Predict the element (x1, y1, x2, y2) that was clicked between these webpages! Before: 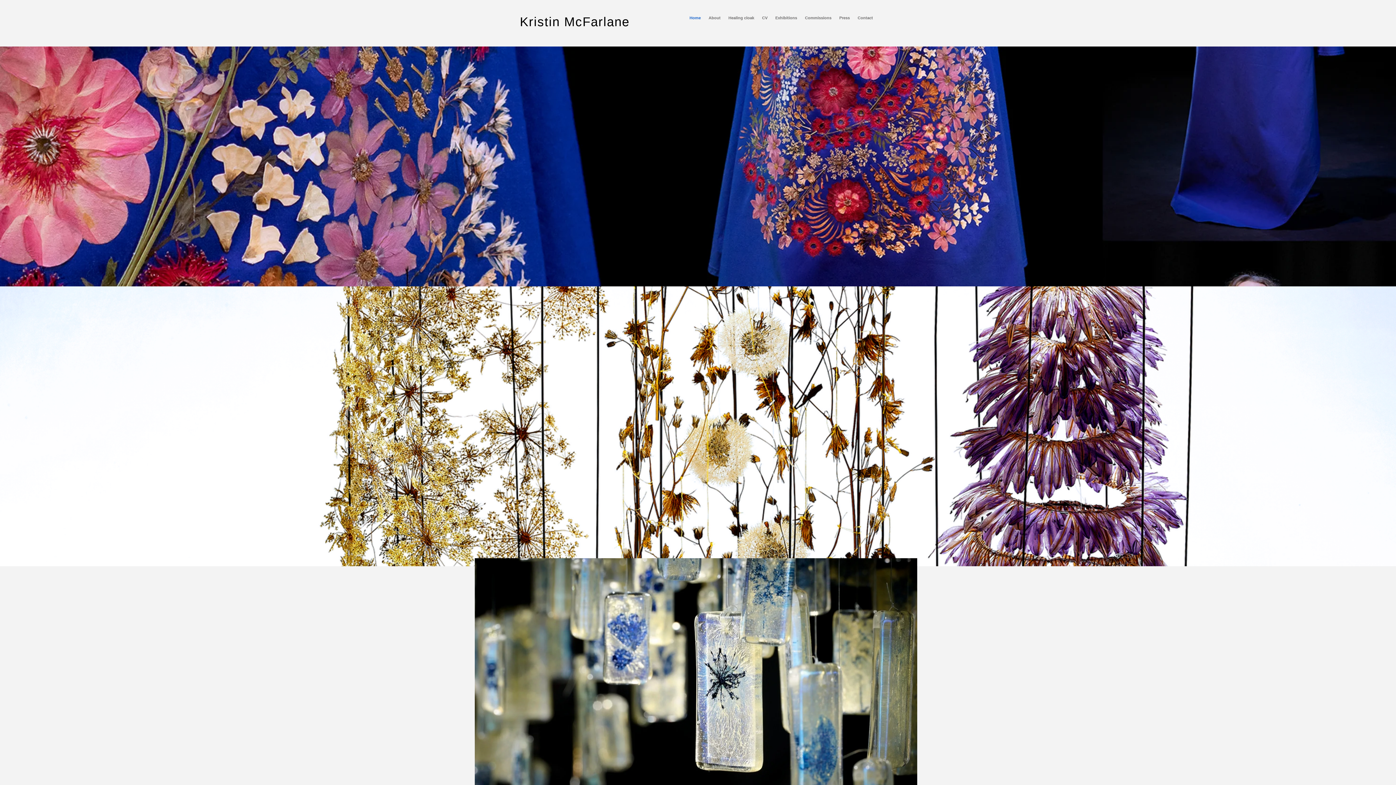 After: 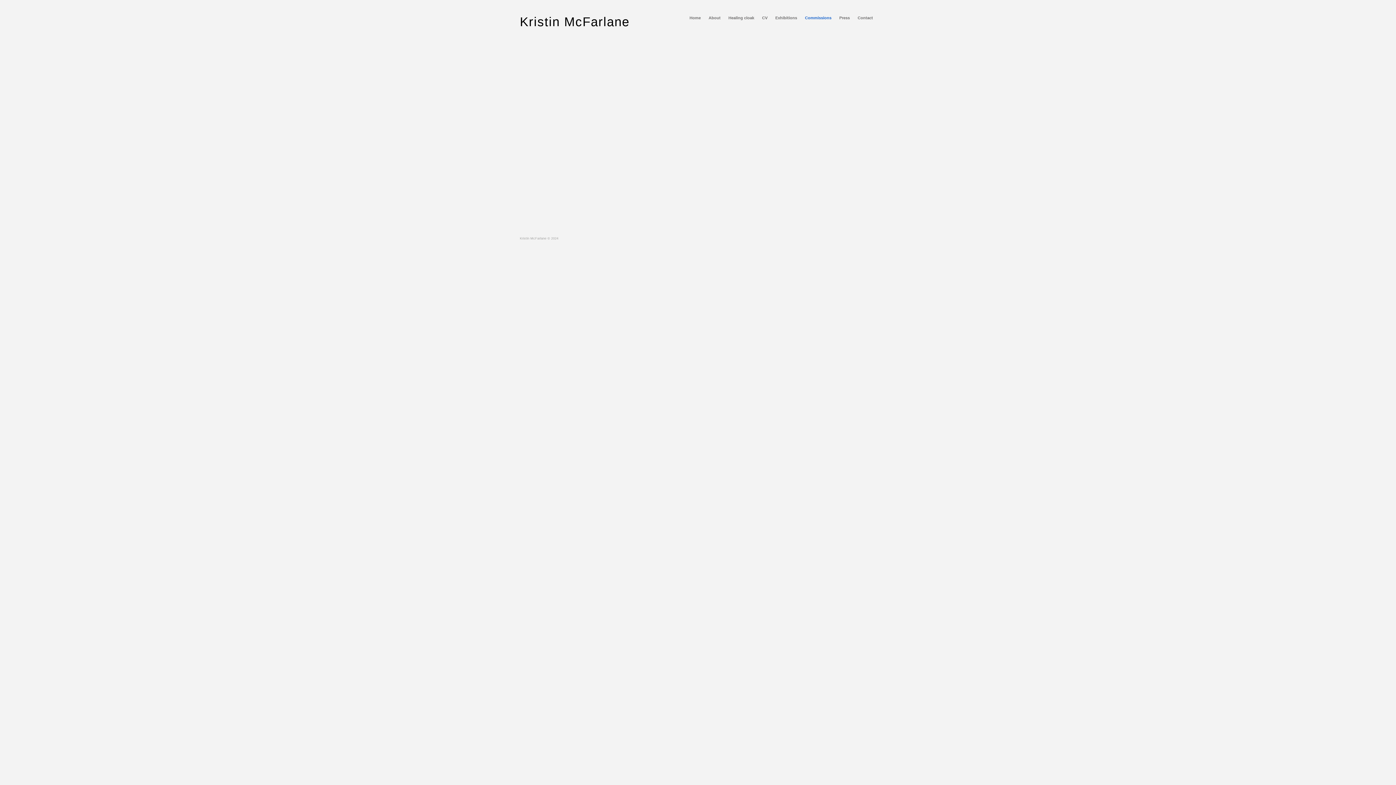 Action: label: Commissions bbox: (802, 12, 834, 23)